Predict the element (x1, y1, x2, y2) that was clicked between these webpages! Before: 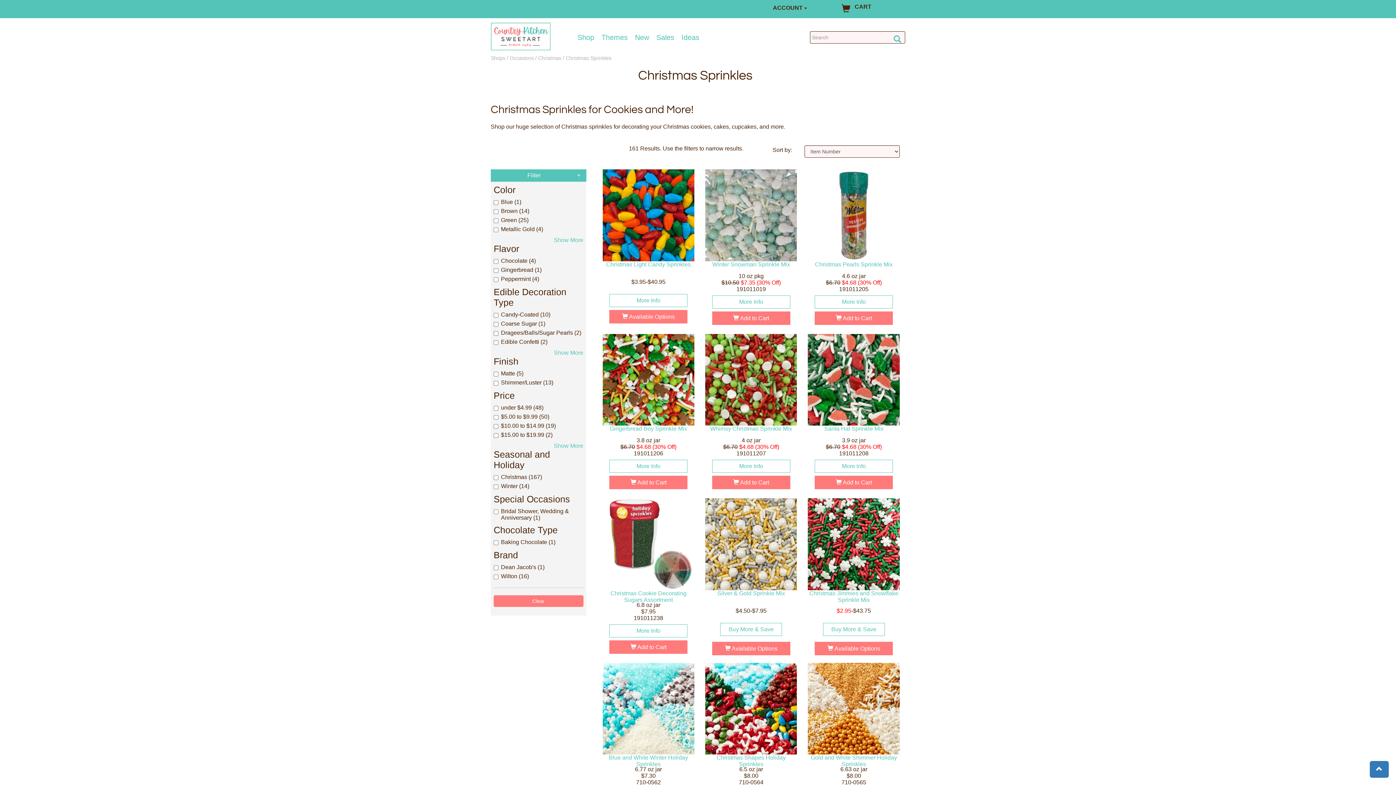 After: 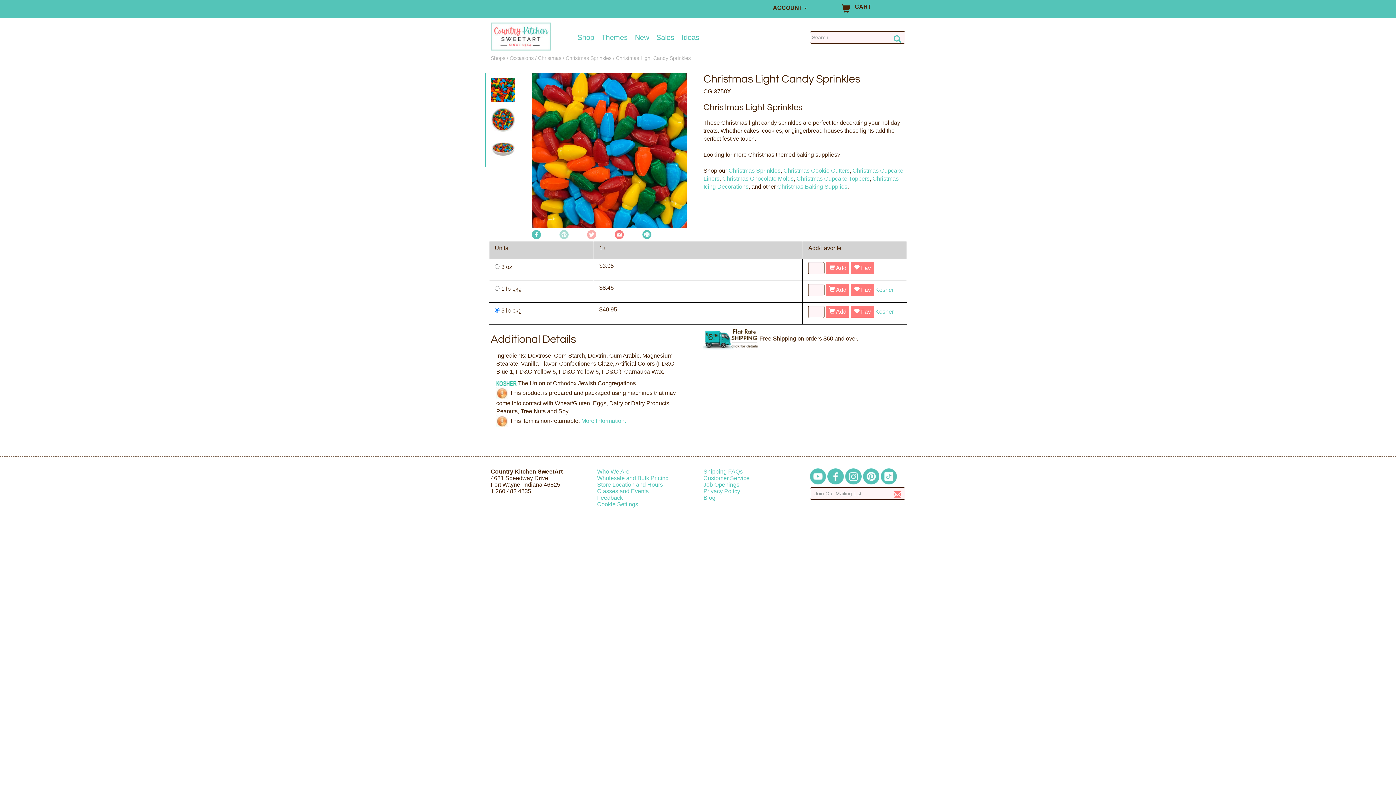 Action: bbox: (609, 310, 687, 323) label:  Available Options